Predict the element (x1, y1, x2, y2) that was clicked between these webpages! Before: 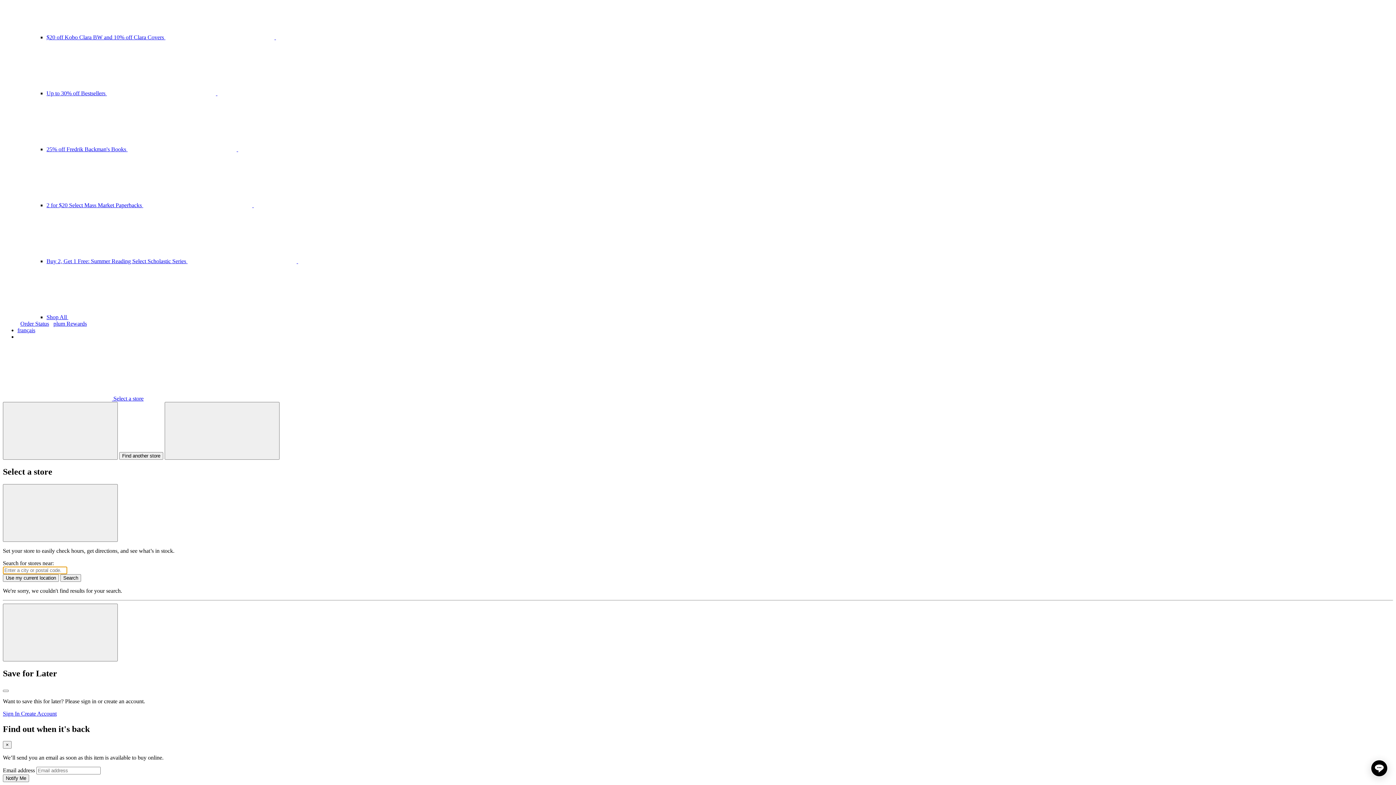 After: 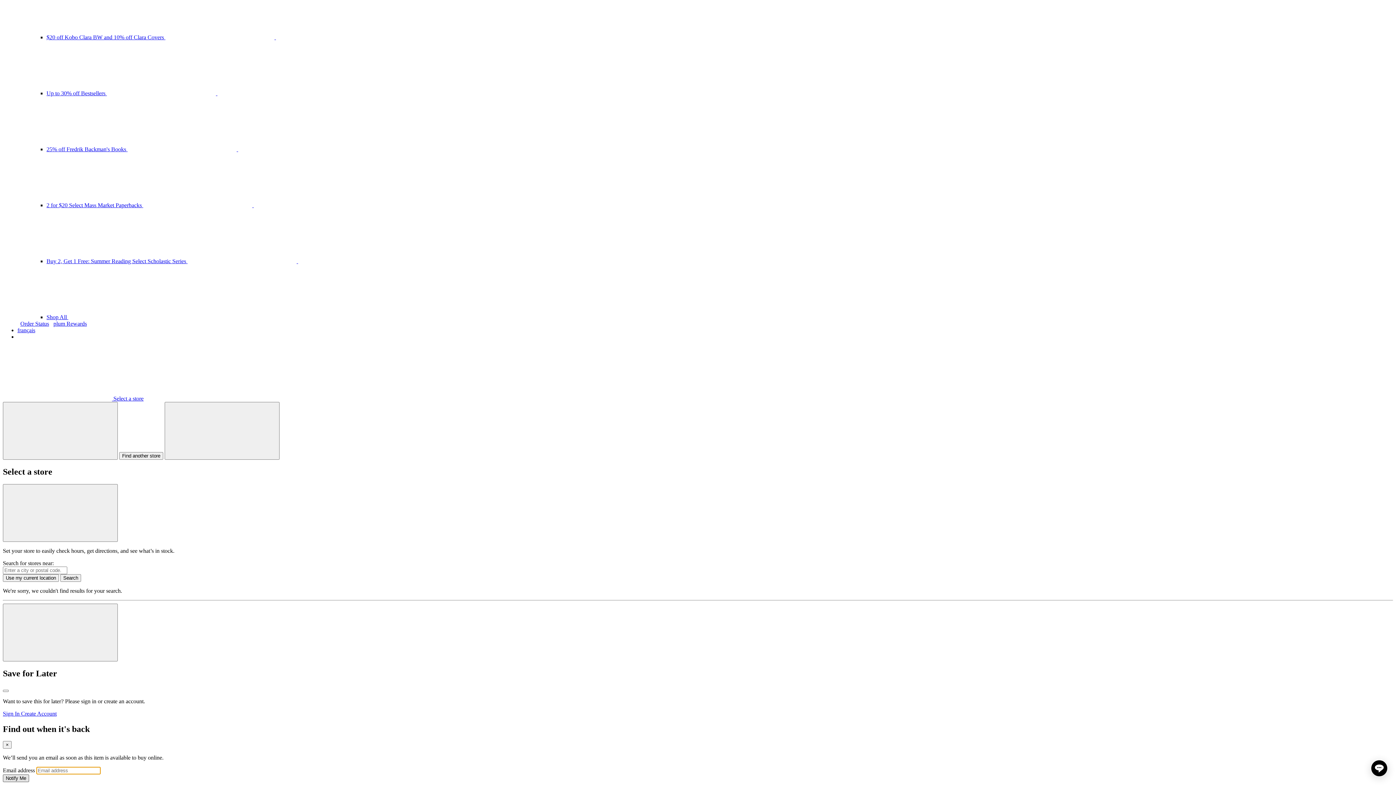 Action: bbox: (2, 775, 29, 782) label: Notify Me